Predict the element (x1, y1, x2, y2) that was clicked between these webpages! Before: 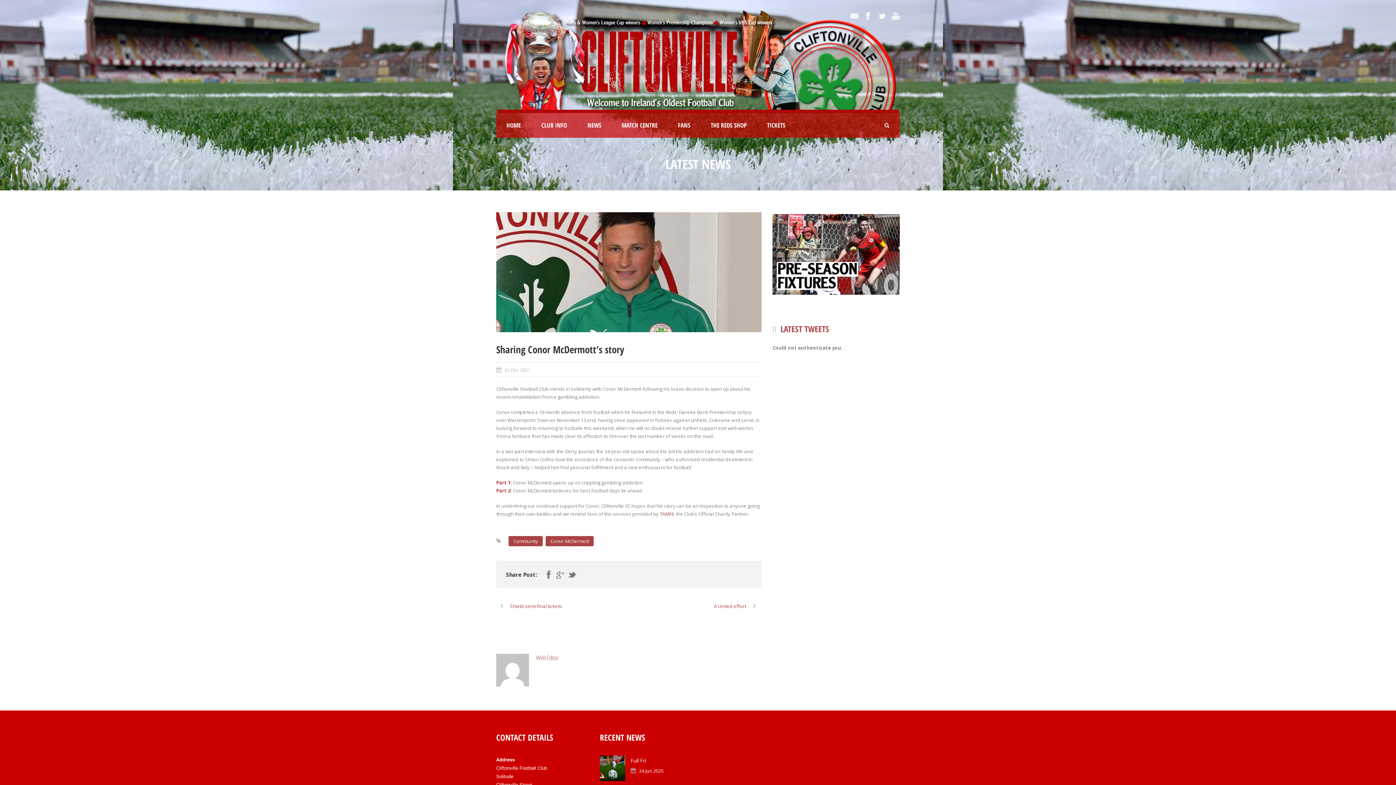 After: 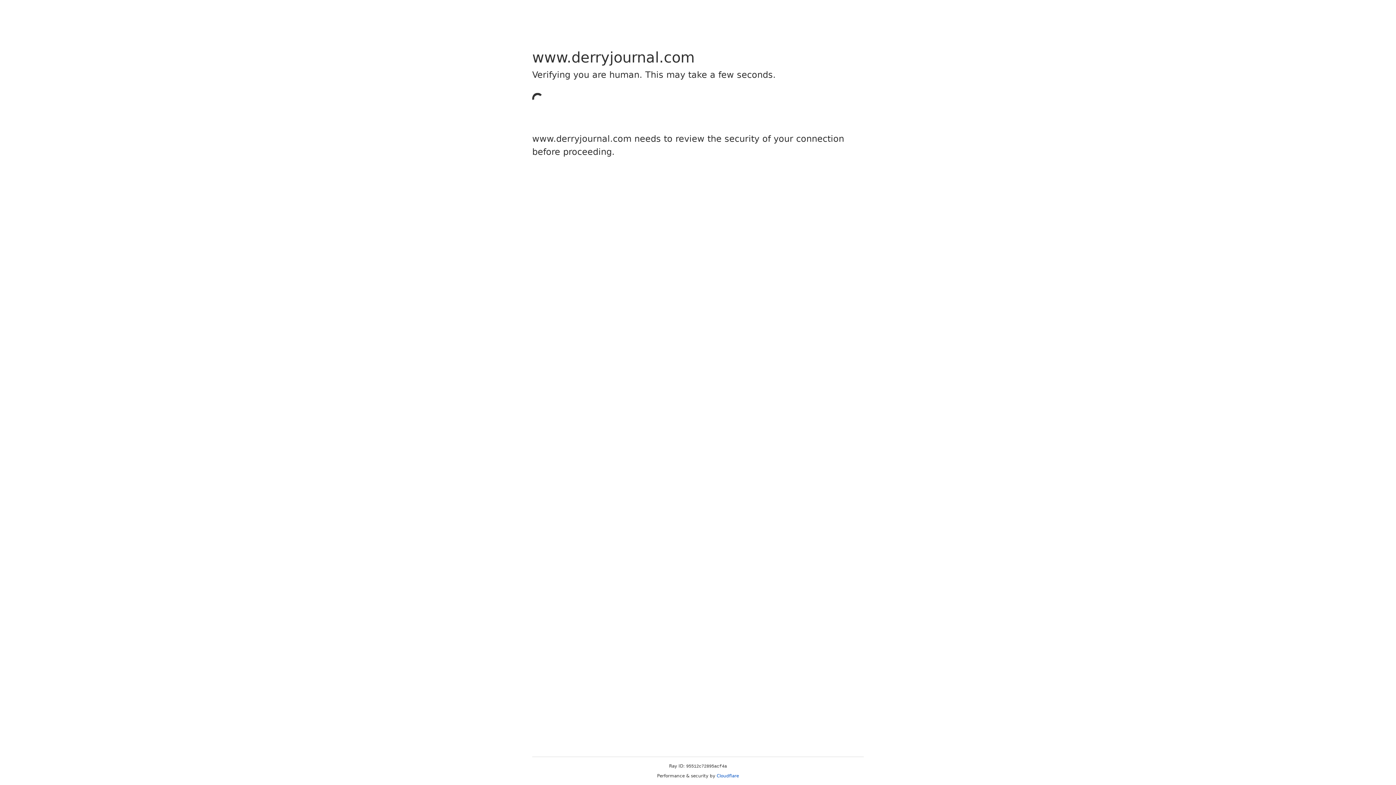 Action: bbox: (496, 479, 512, 486) label: Part 1: